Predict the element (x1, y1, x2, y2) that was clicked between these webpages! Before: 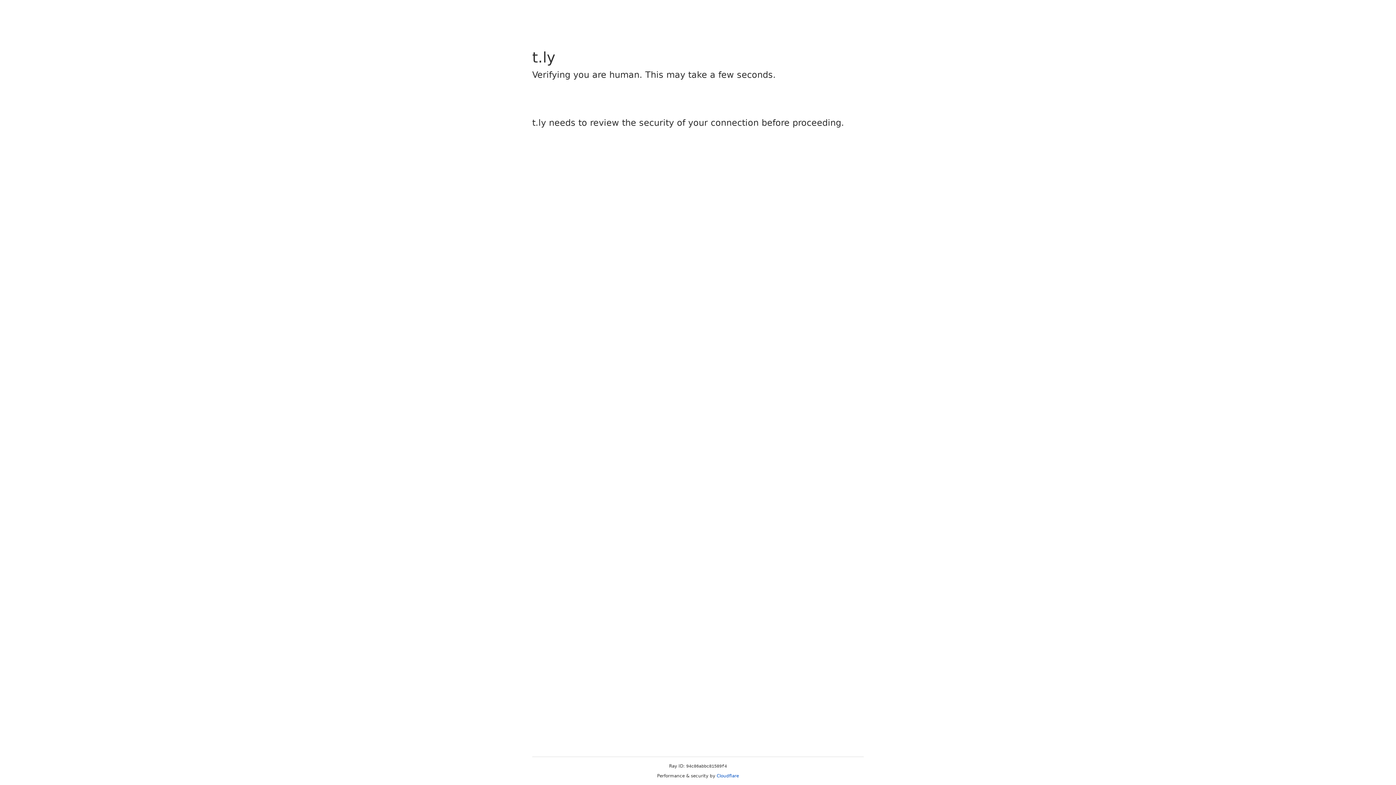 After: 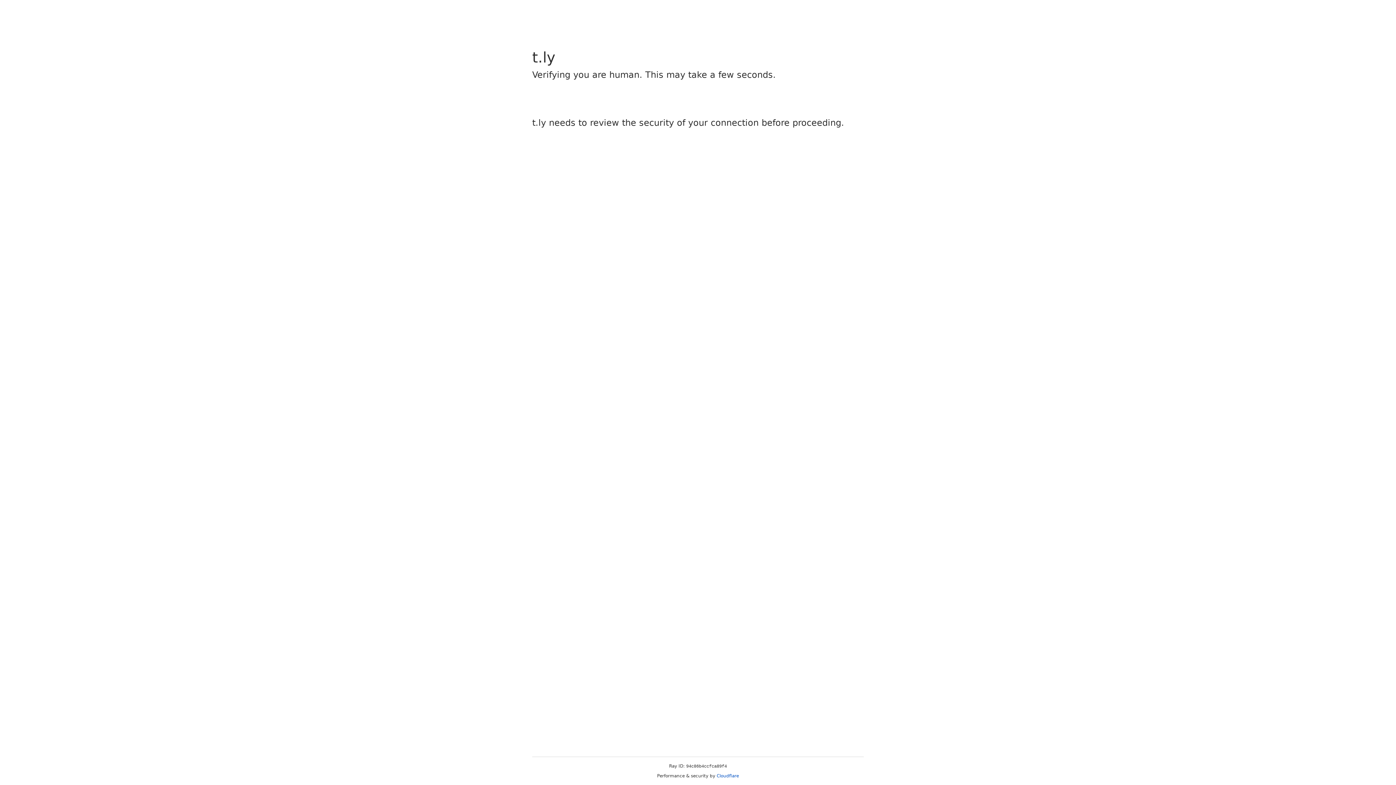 Action: label: Cloudflare bbox: (716, 773, 739, 778)